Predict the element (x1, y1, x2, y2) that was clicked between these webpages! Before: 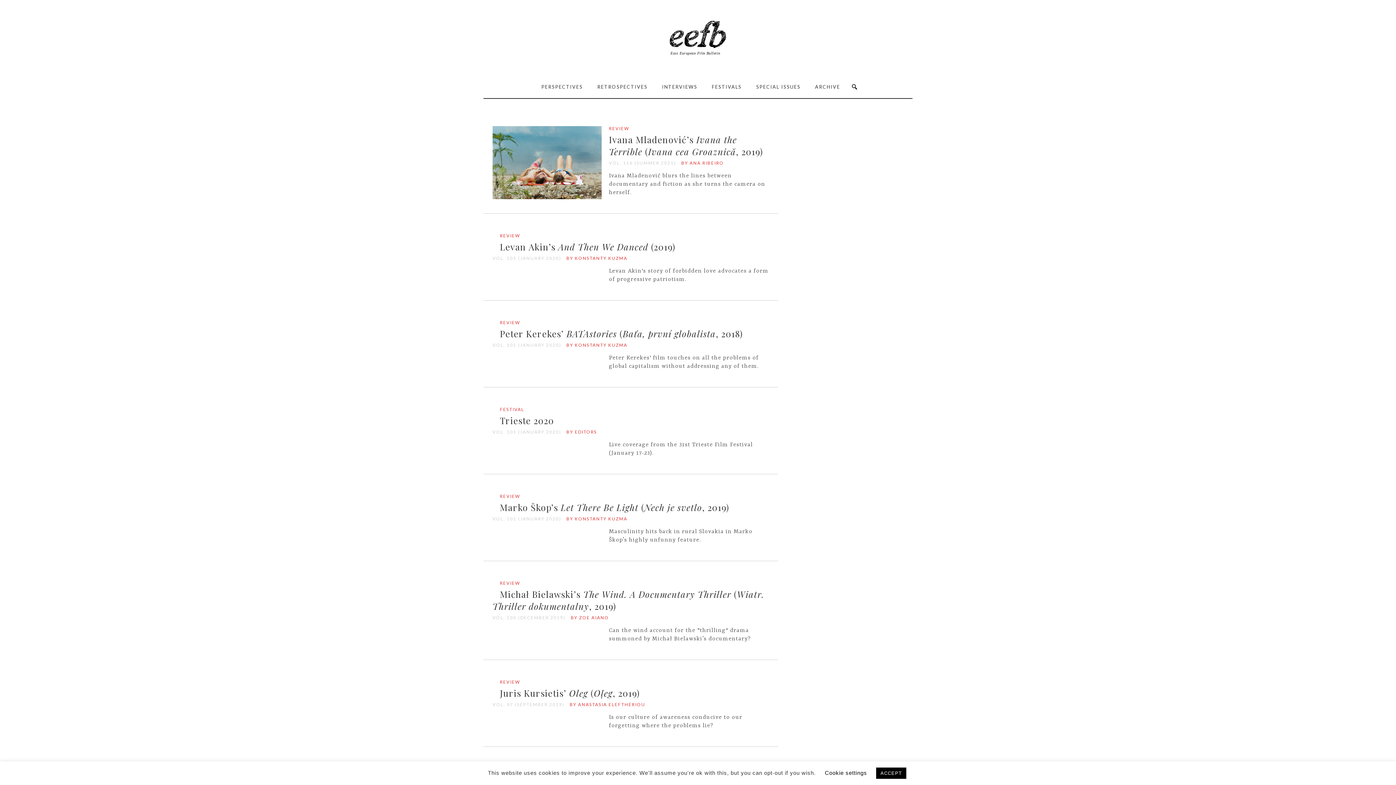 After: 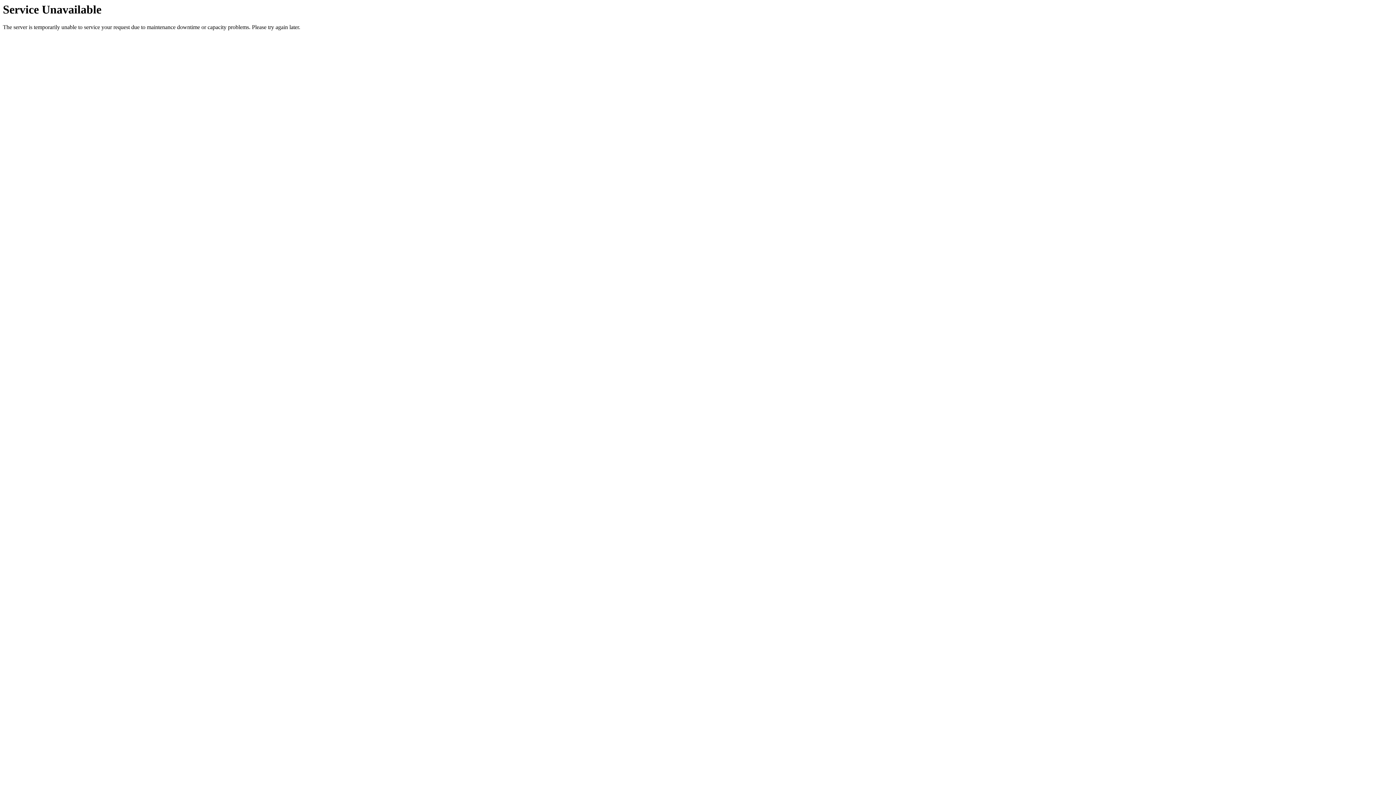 Action: label: REVIEW bbox: (500, 319, 520, 325)